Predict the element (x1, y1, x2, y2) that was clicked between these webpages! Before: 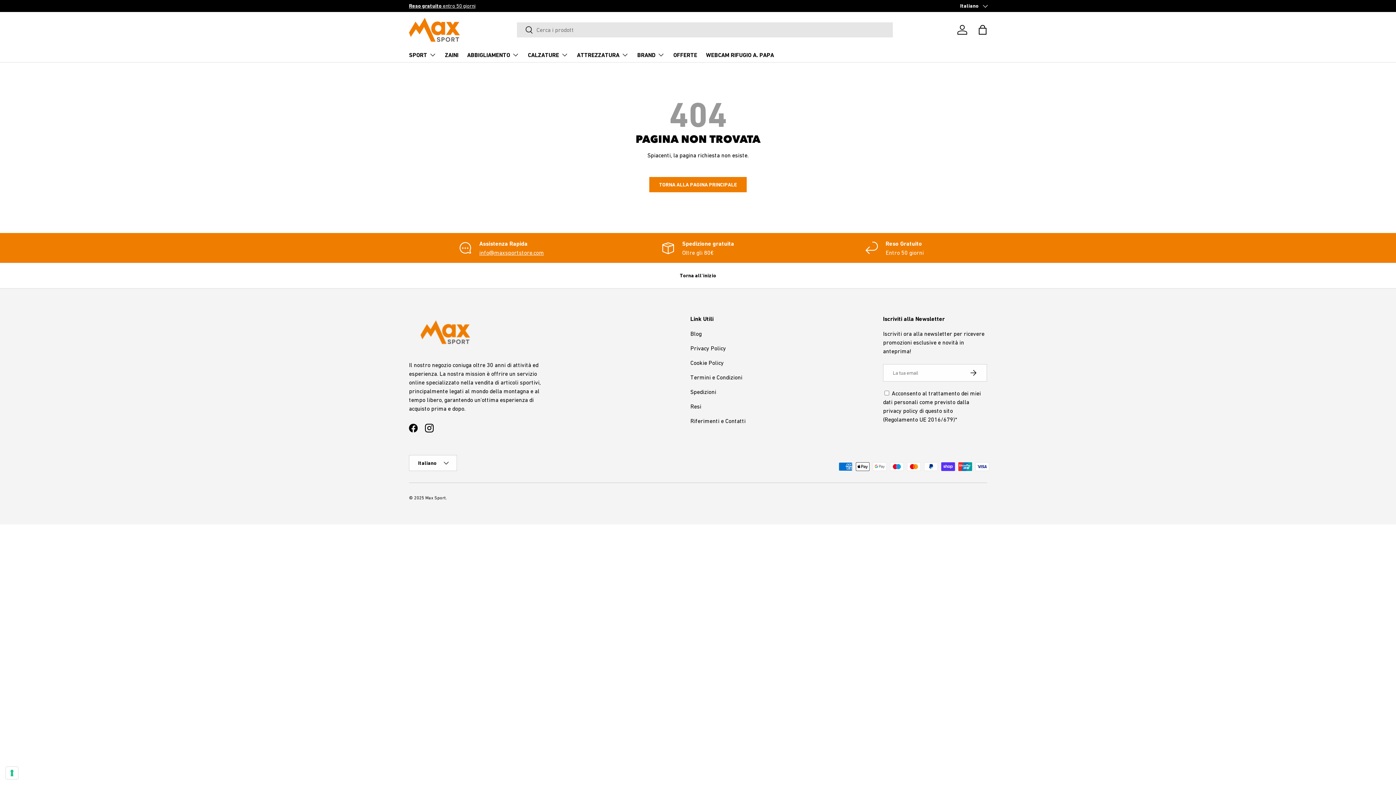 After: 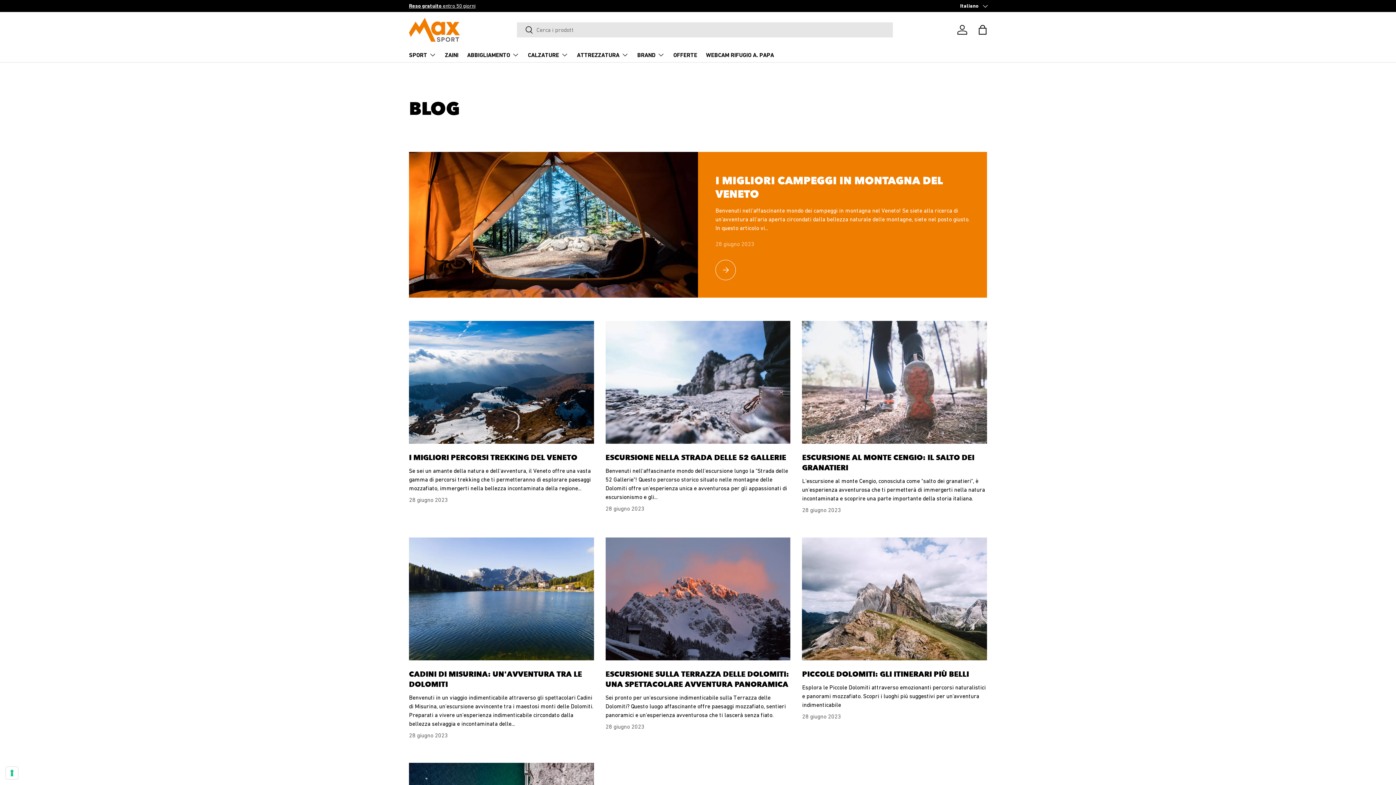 Action: label: Blog bbox: (690, 330, 701, 337)